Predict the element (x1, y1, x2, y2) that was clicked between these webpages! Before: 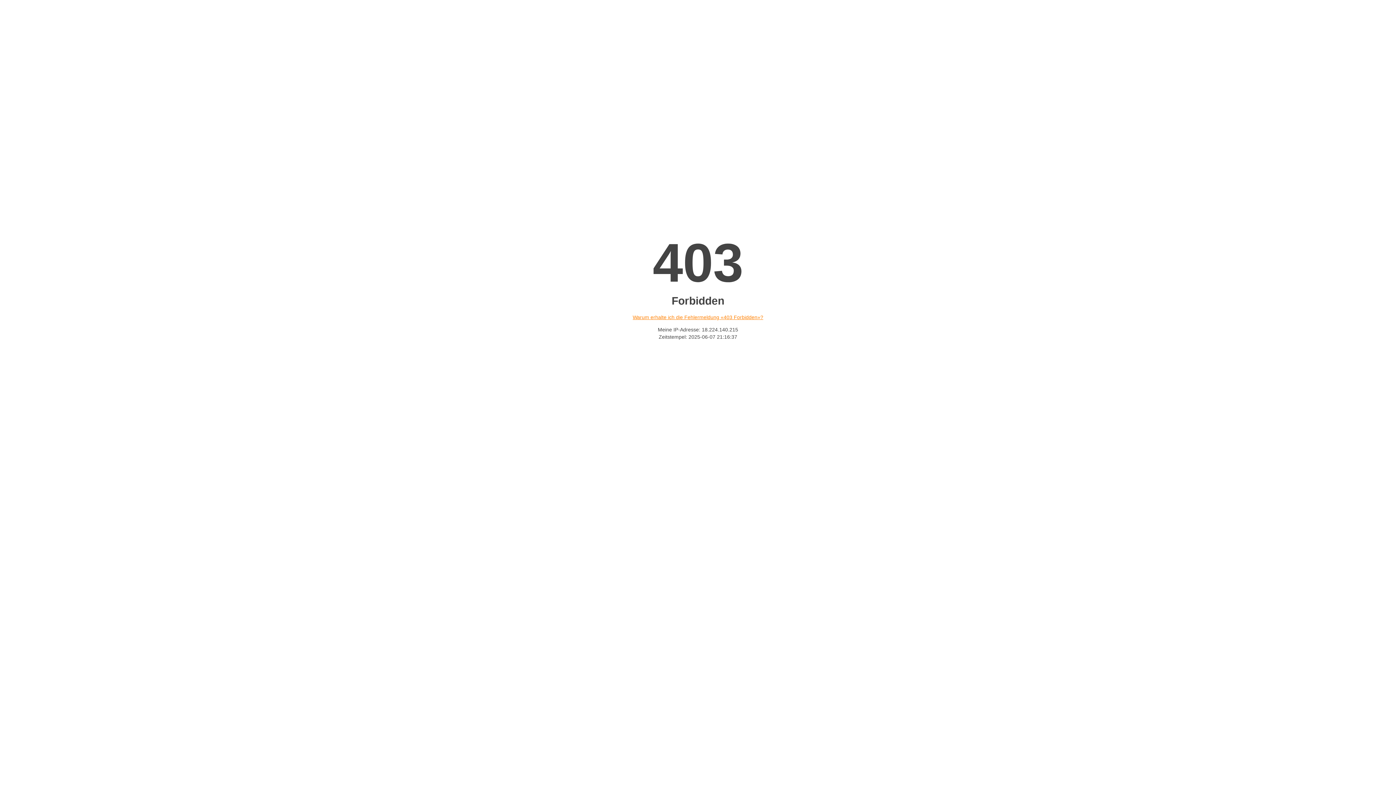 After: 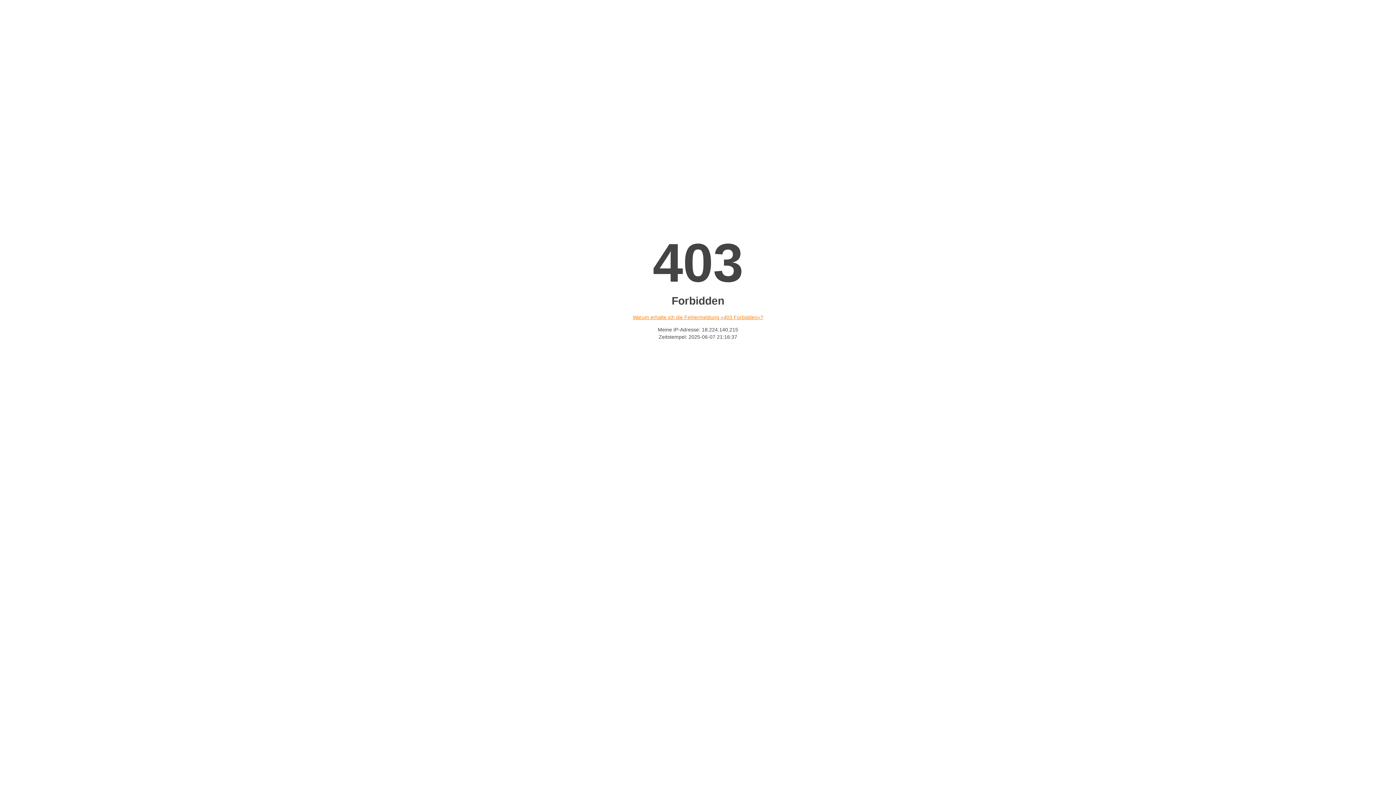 Action: label: Warum erhalte ich die Fehlermeldung «403 Forbidden»? bbox: (632, 314, 763, 320)